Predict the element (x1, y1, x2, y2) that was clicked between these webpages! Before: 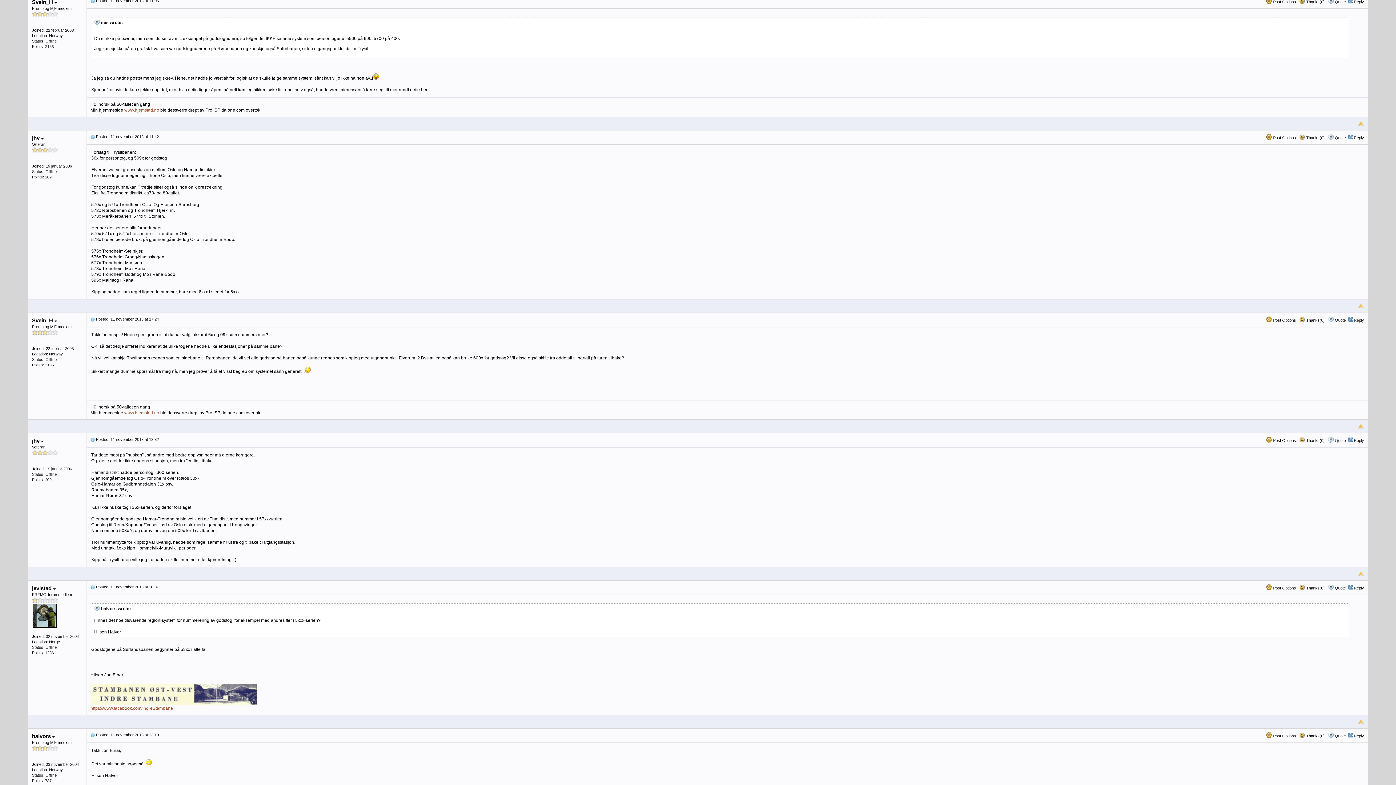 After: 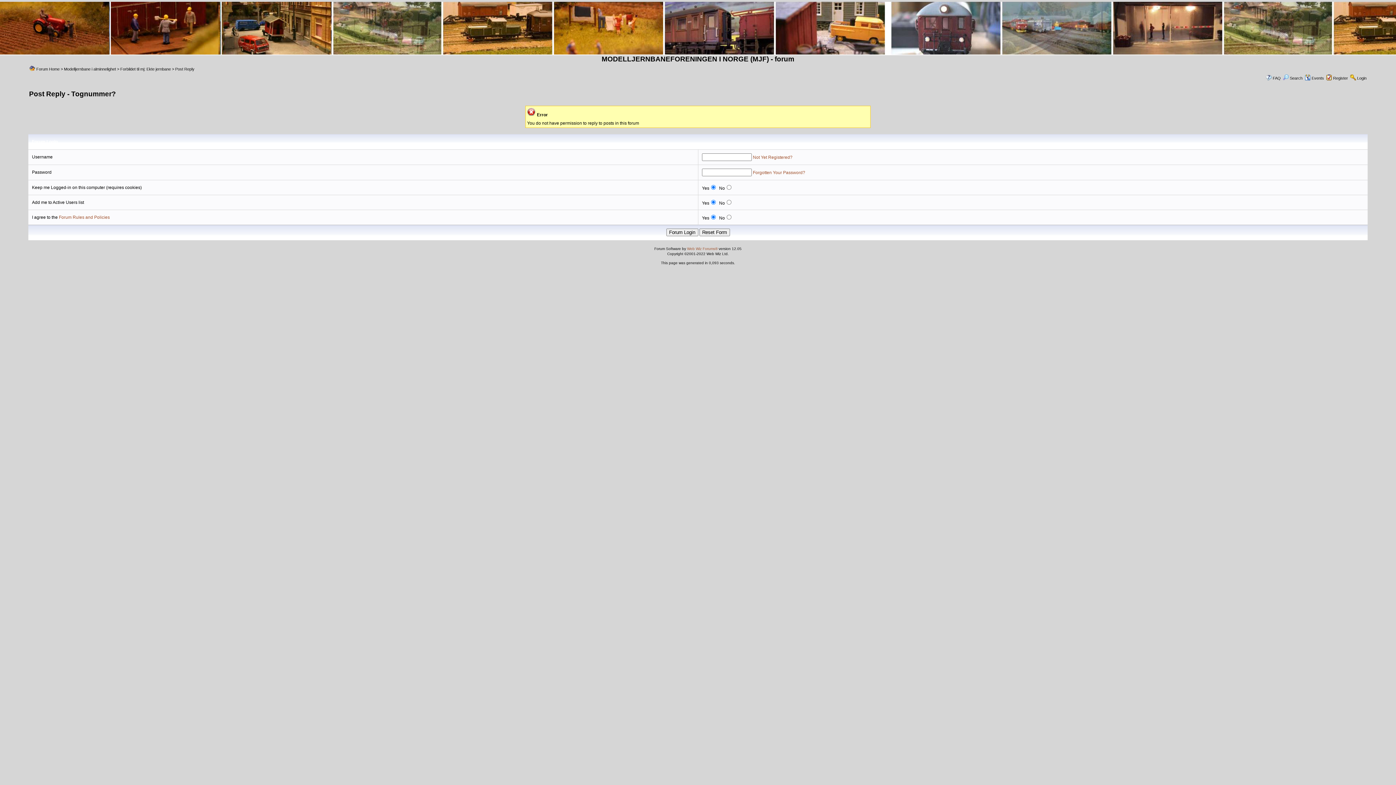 Action: label: Quote bbox: (1335, 734, 1346, 738)